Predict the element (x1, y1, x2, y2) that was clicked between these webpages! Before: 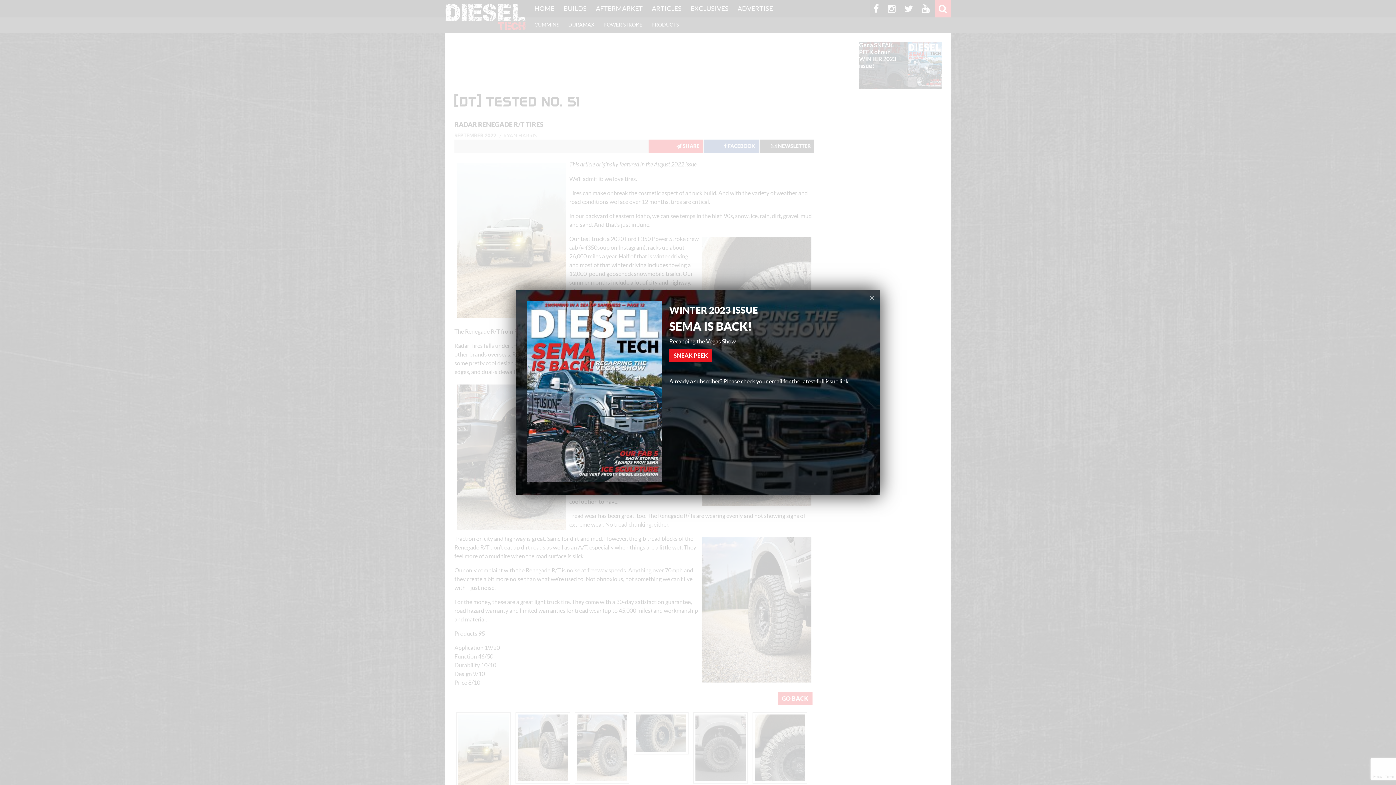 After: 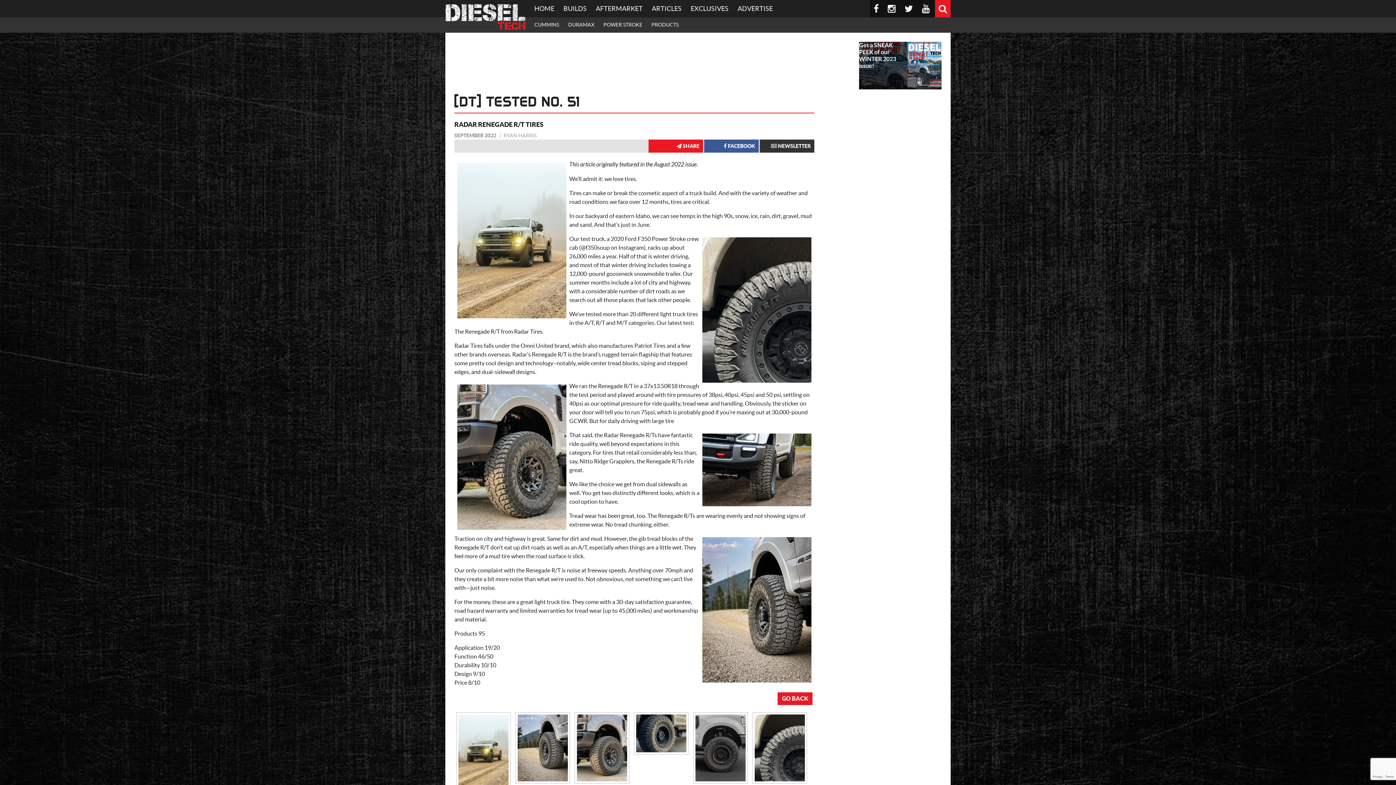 Action: bbox: (864, 290, 880, 306) label: ×